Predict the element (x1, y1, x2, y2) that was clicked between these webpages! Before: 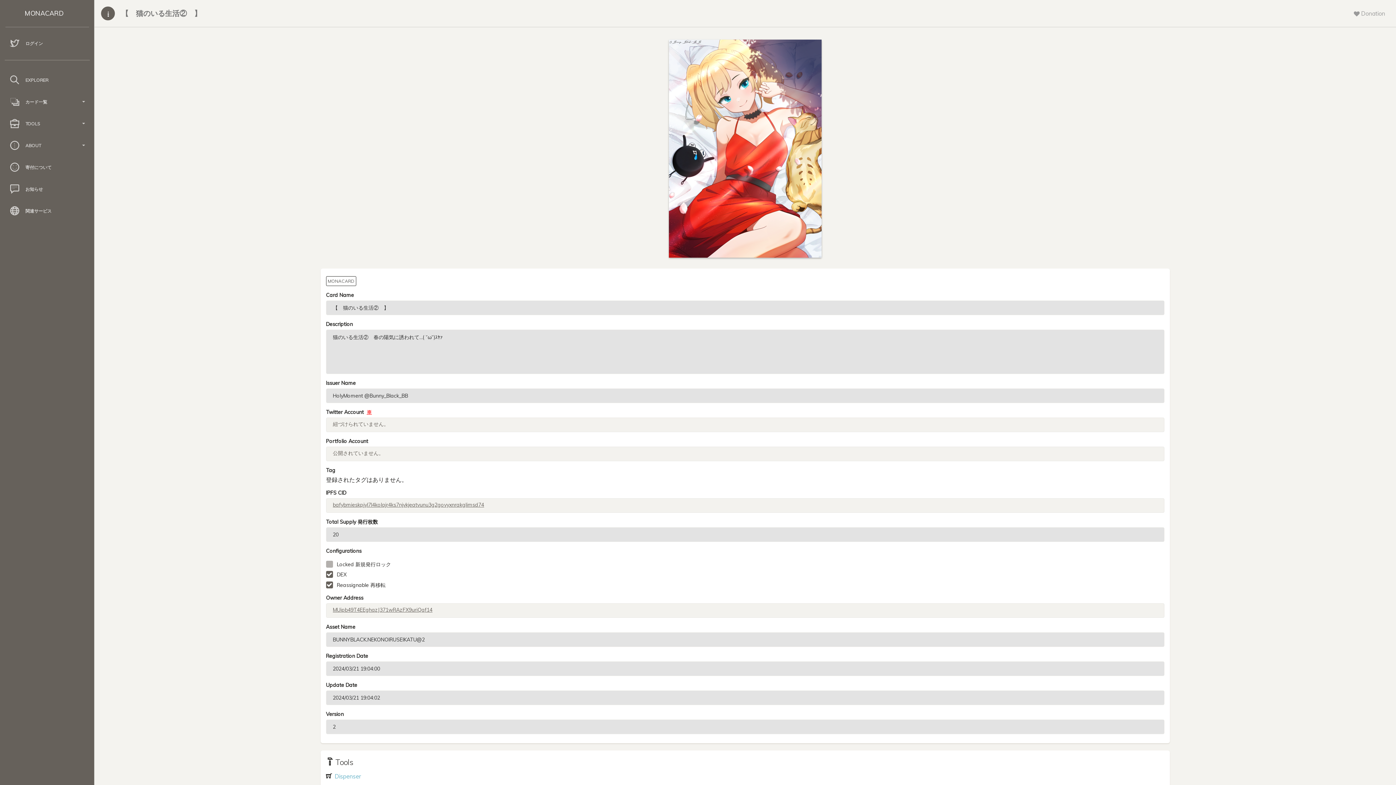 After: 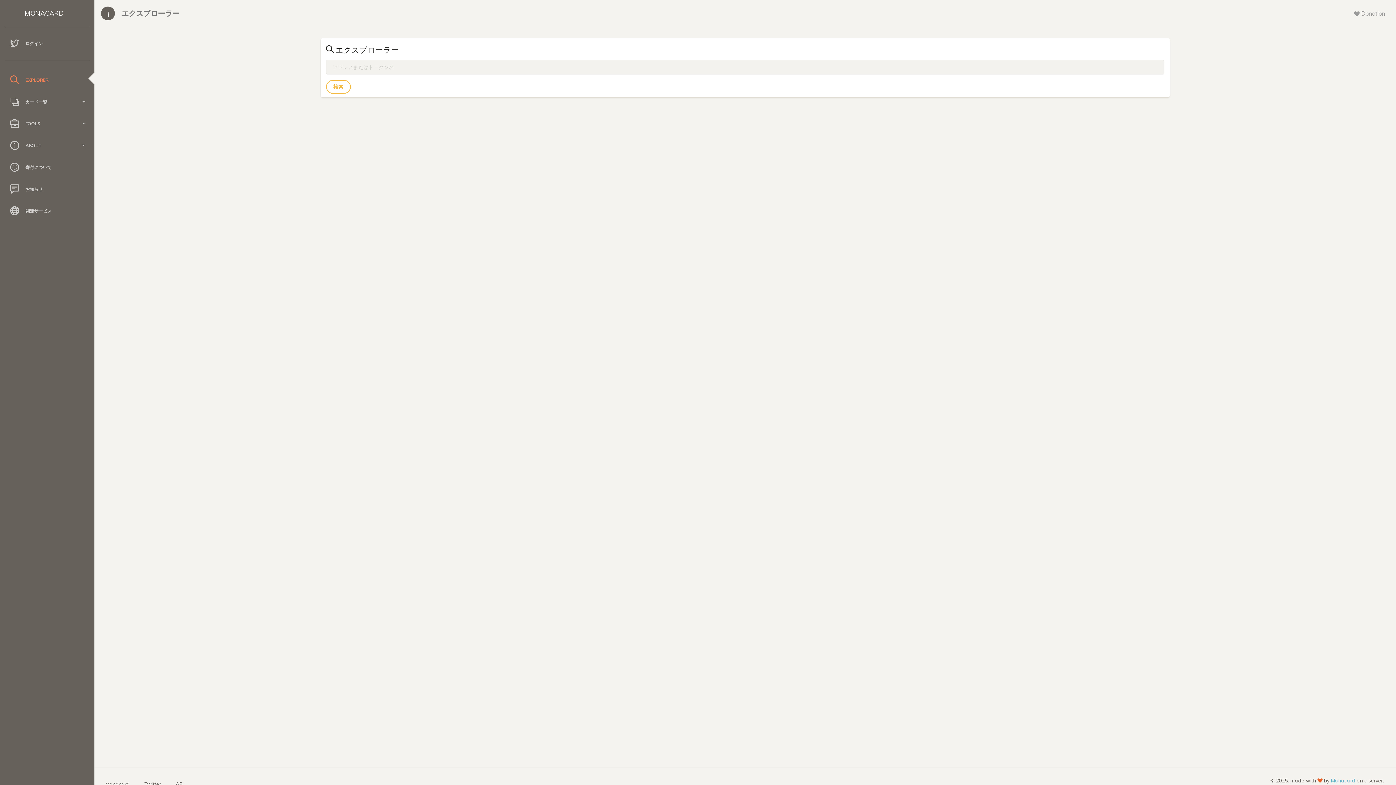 Action: bbox: (0, 71, 94, 89) label: EXPLORER